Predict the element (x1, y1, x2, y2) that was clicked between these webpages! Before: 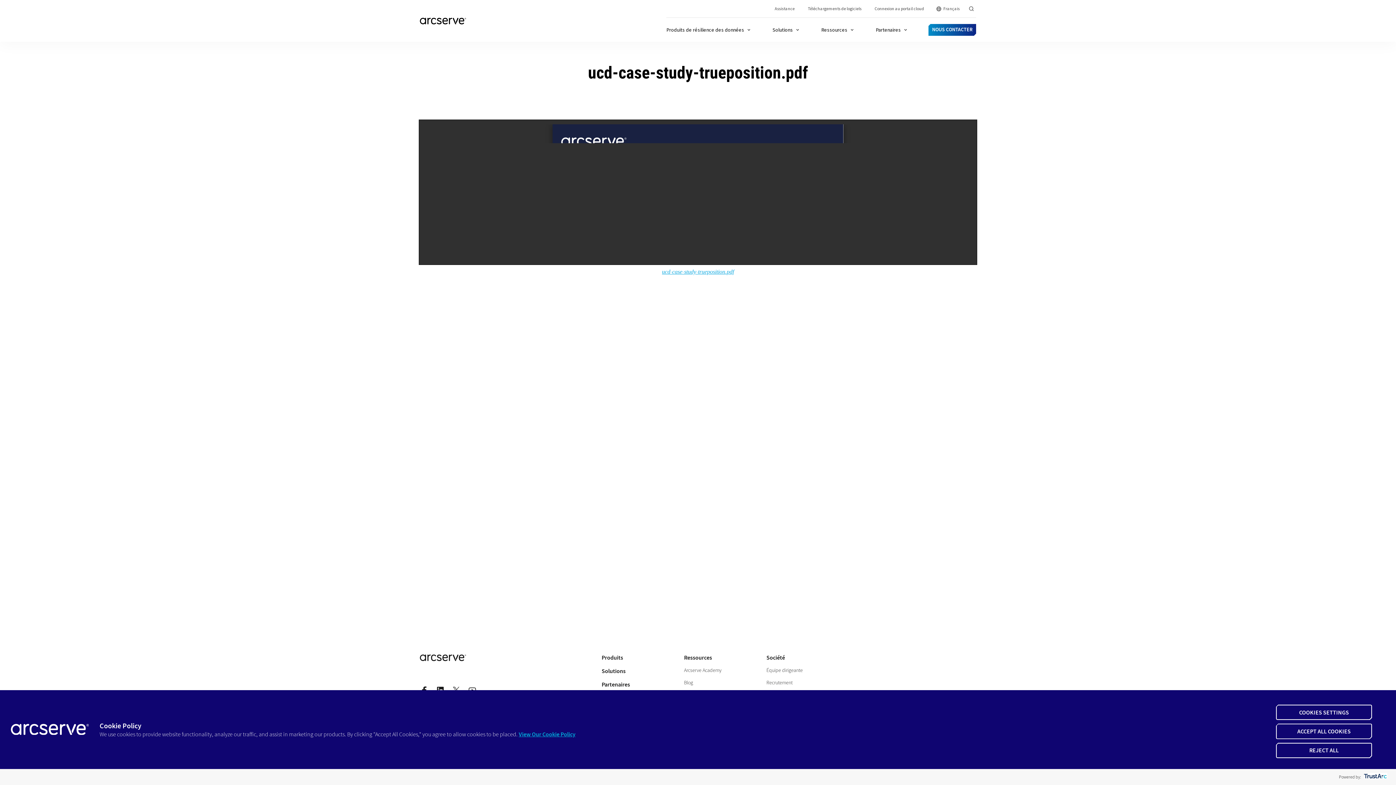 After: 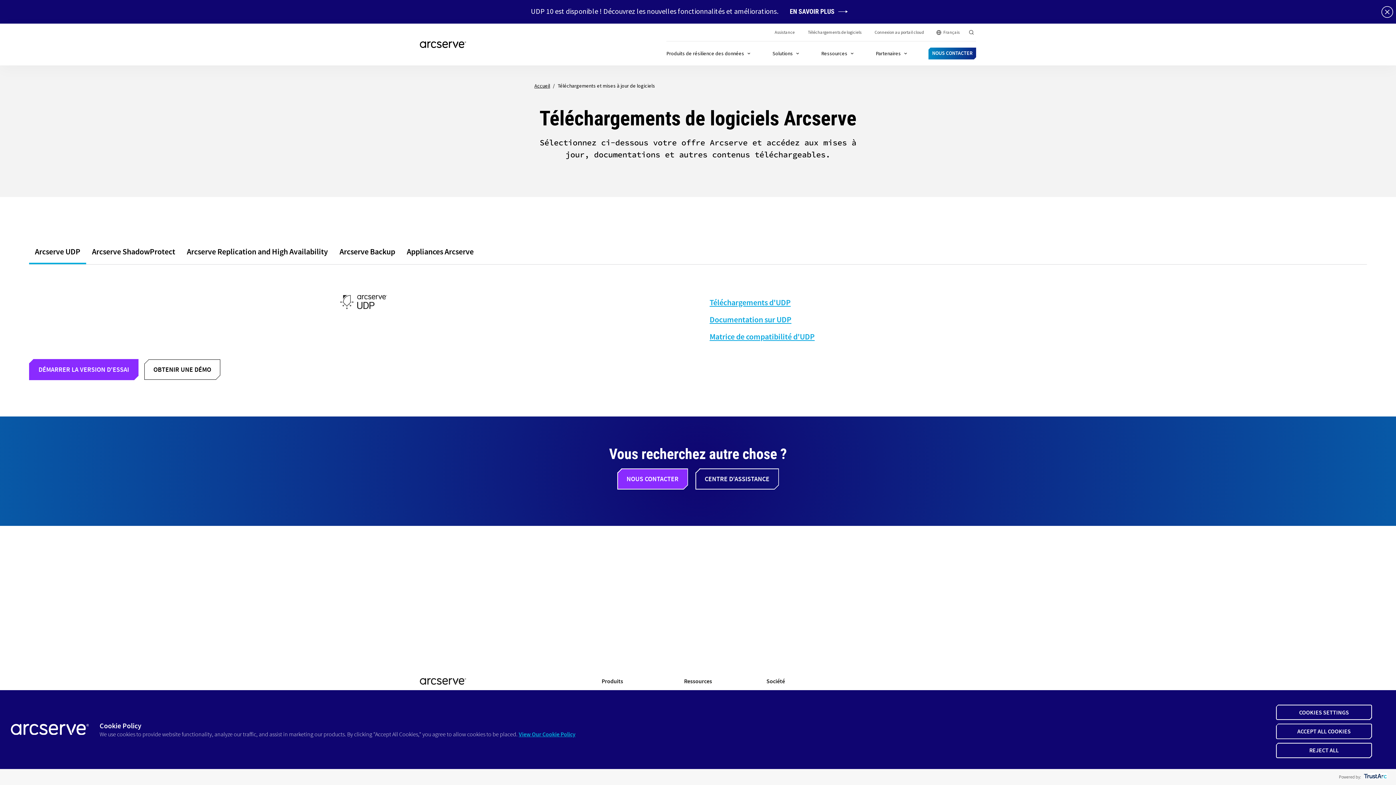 Action: bbox: (801, 0, 868, 17) label: Téléchargements de logiciels